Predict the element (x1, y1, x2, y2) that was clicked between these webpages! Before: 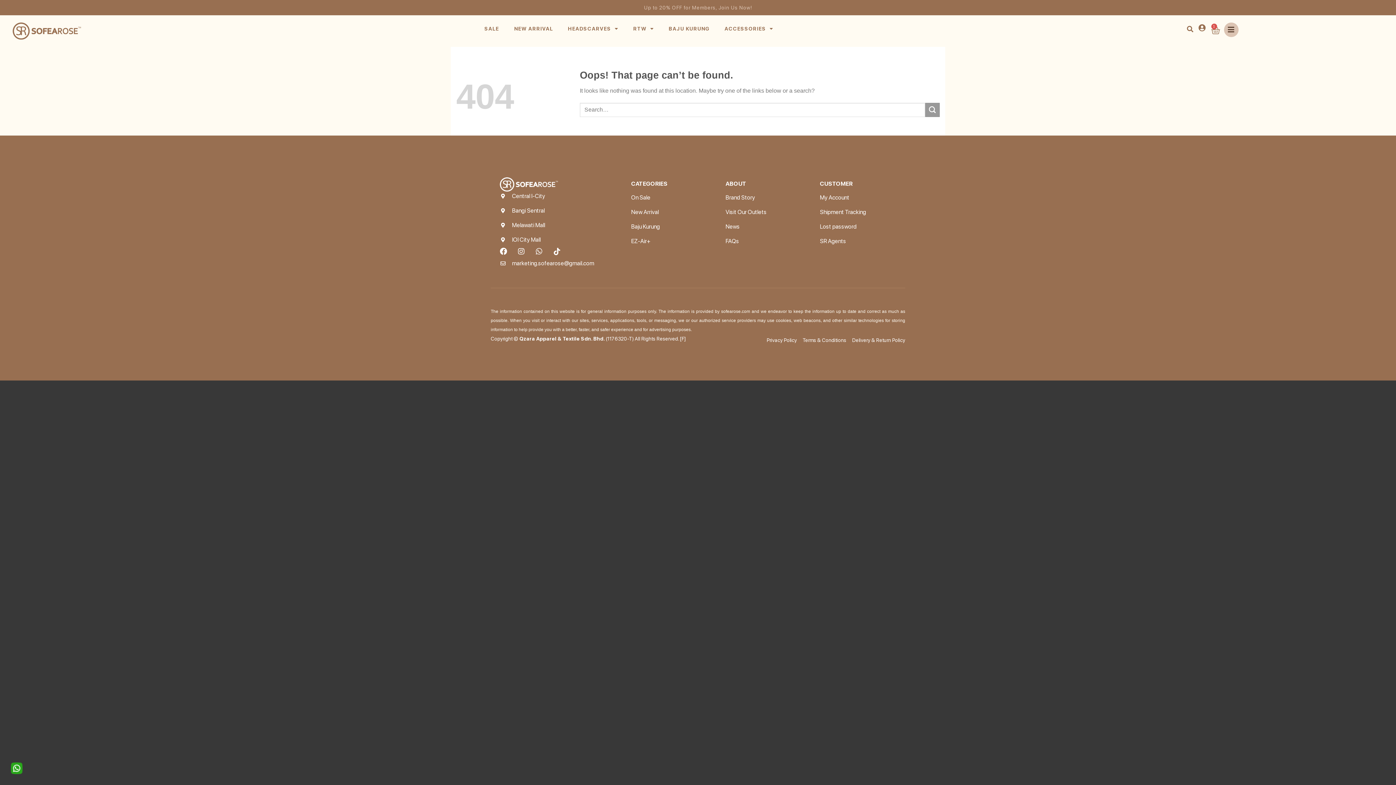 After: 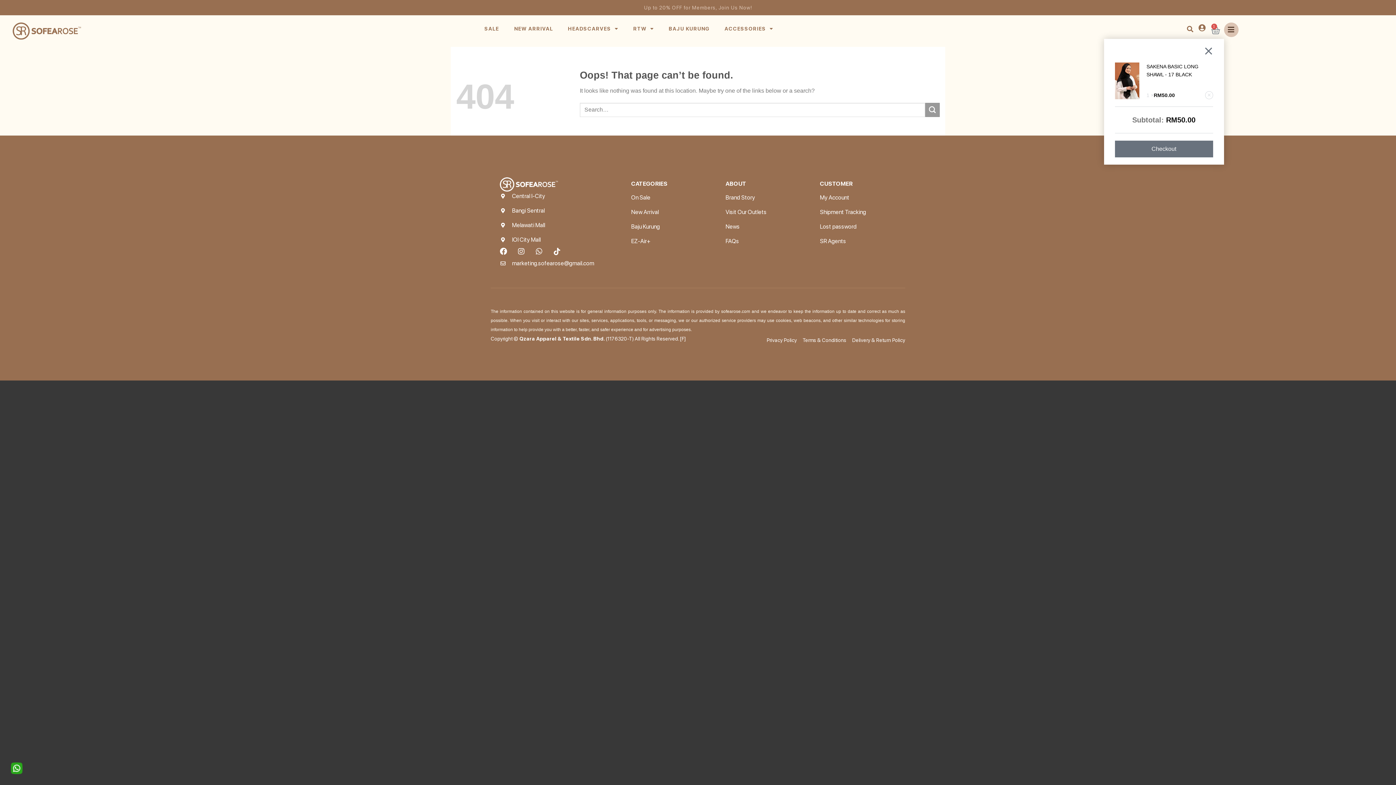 Action: label: 1
Cart bbox: (1207, 22, 1224, 38)